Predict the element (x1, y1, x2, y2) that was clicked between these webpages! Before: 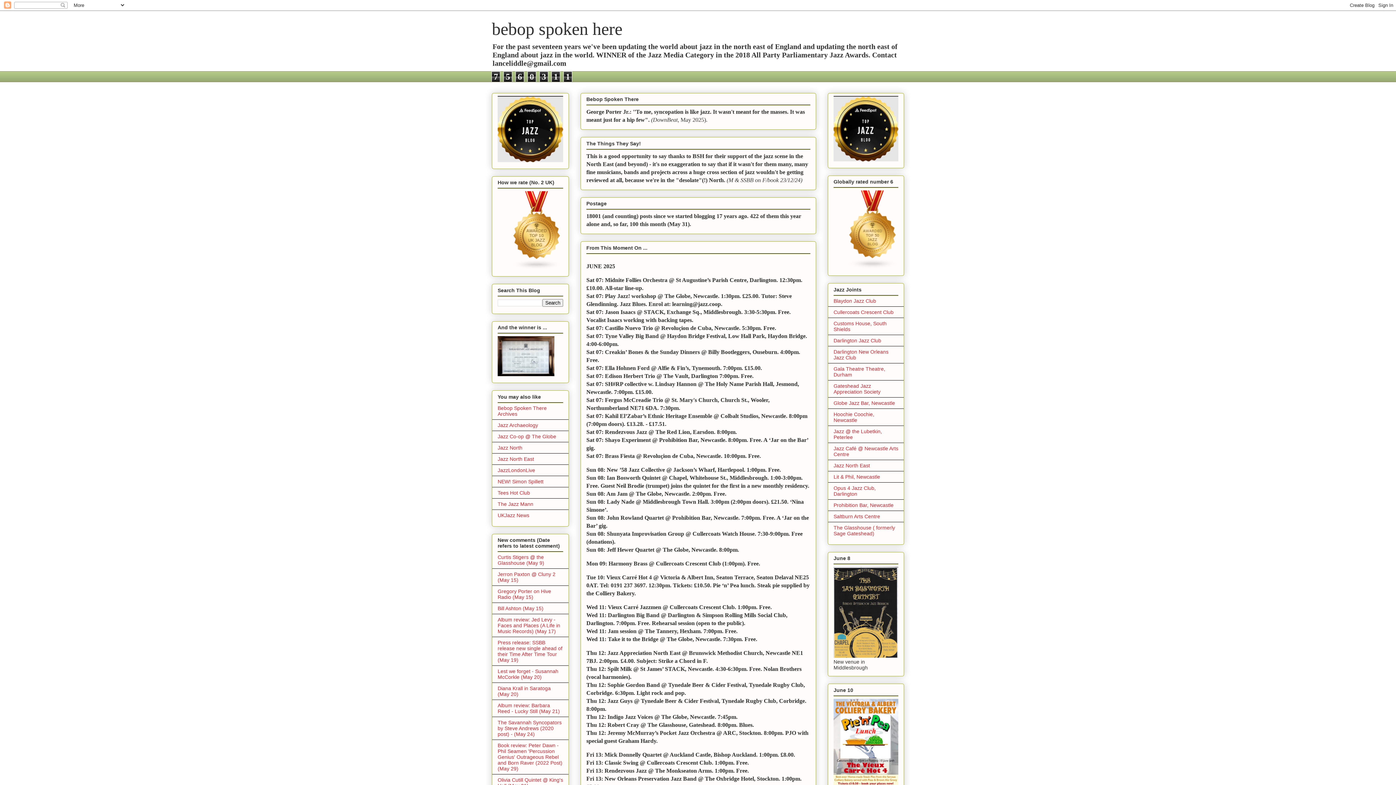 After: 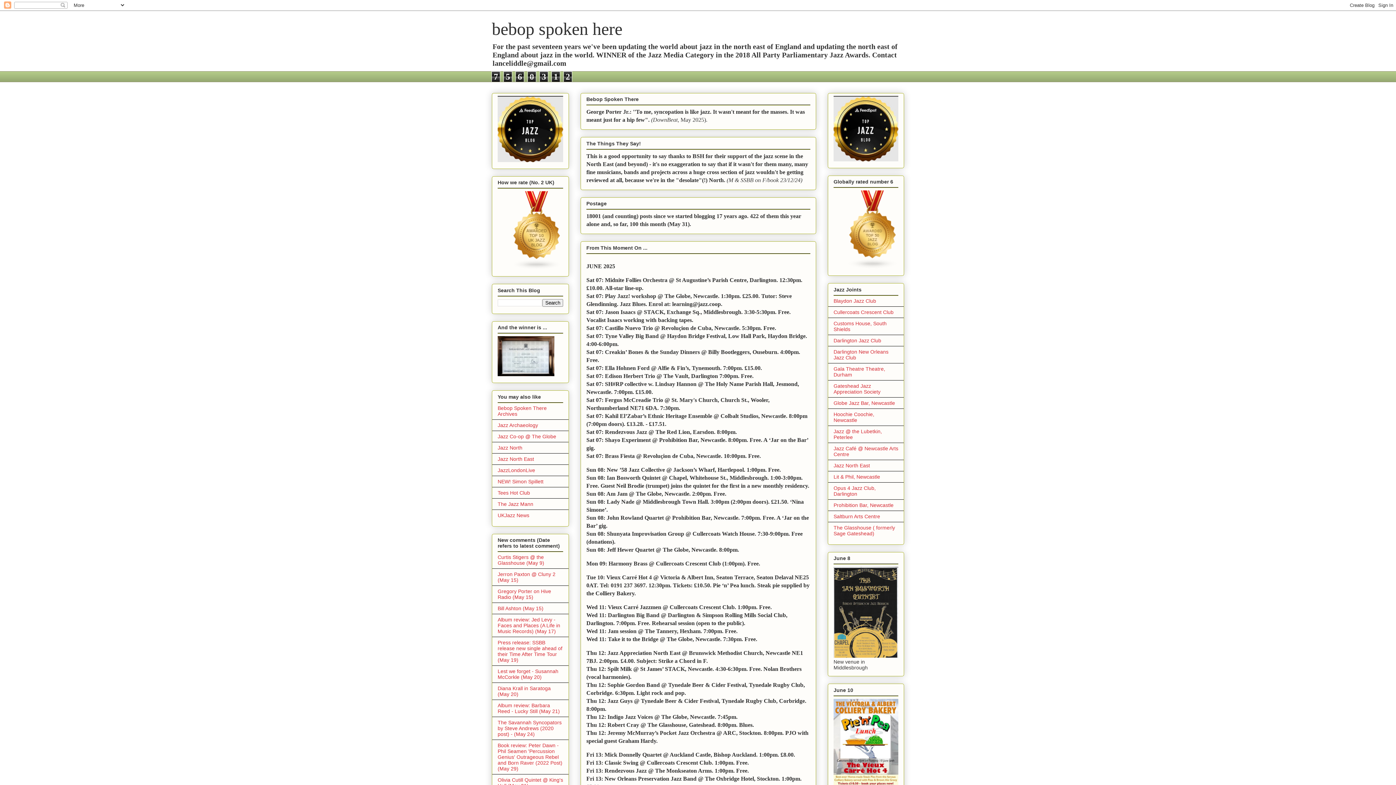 Action: label: Album review: Barbara Reed - Lucky Still (May 21) bbox: (497, 702, 560, 714)